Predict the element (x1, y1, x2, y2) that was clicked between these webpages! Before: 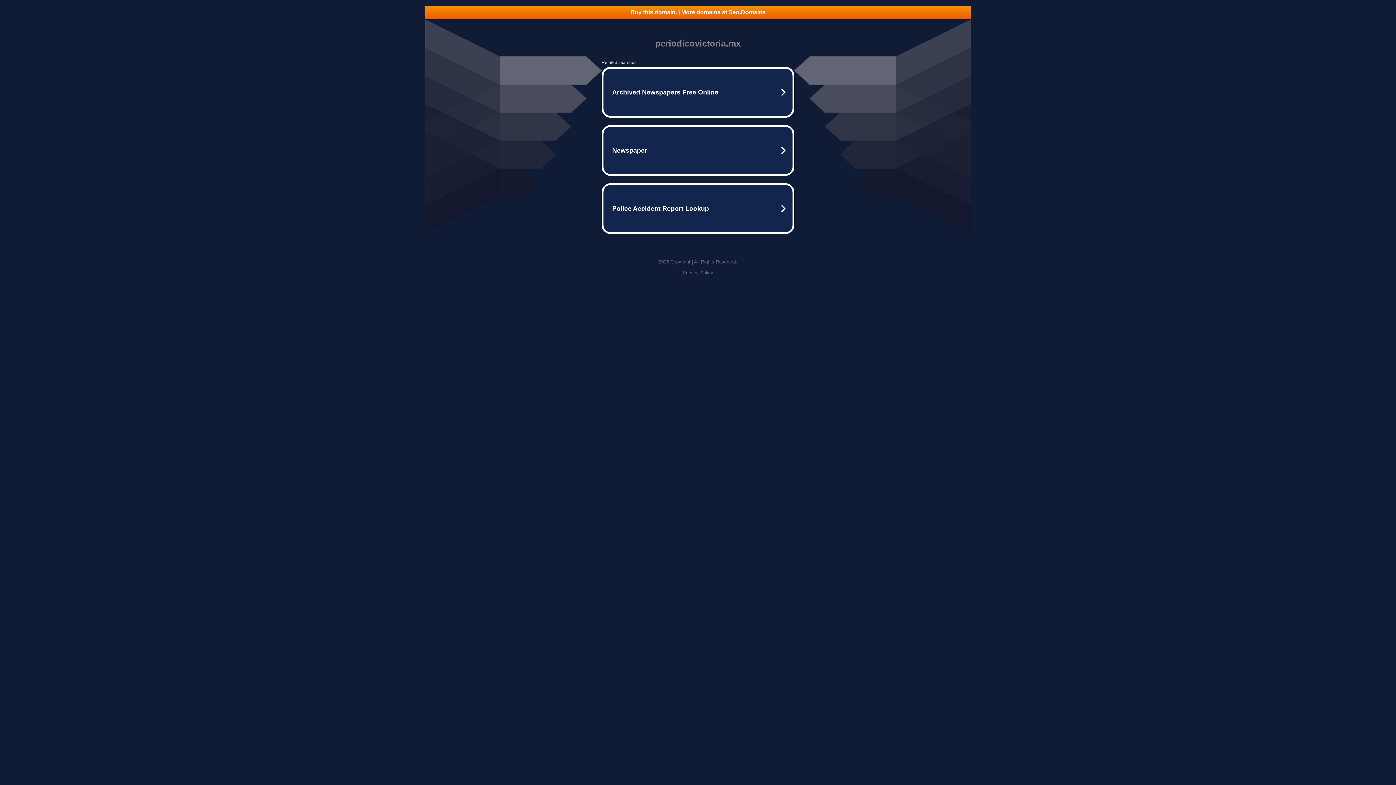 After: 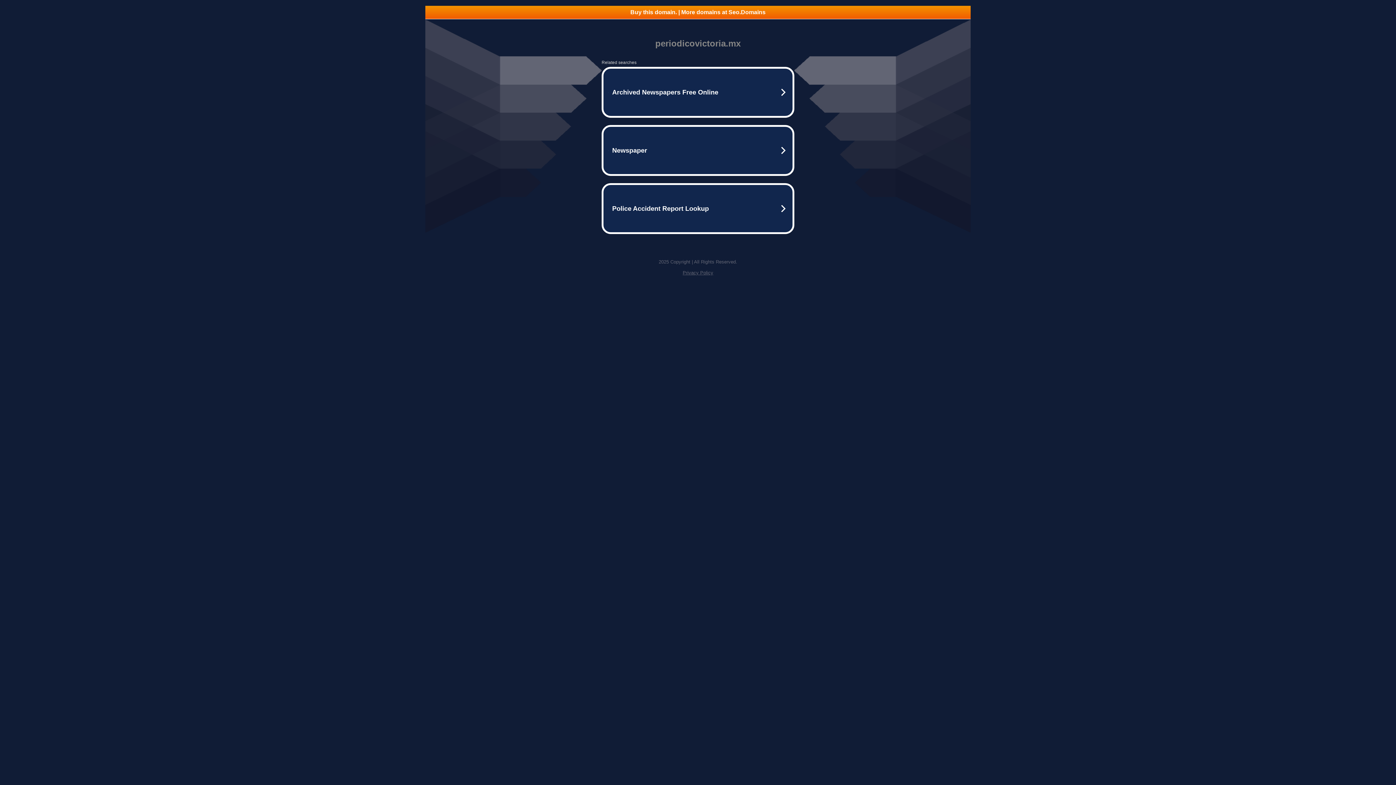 Action: label: Buy this domain. | More domains at Seo.Domains bbox: (425, 5, 970, 18)